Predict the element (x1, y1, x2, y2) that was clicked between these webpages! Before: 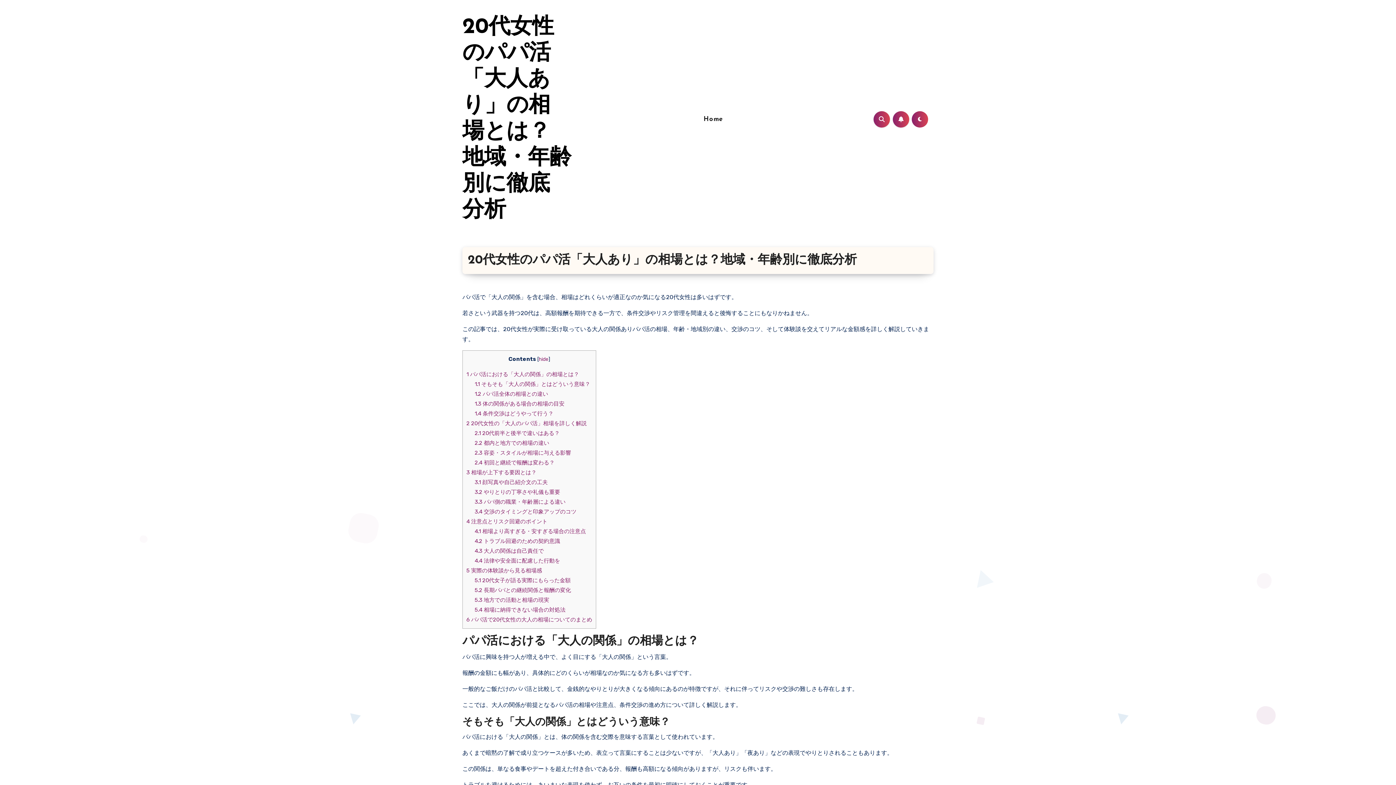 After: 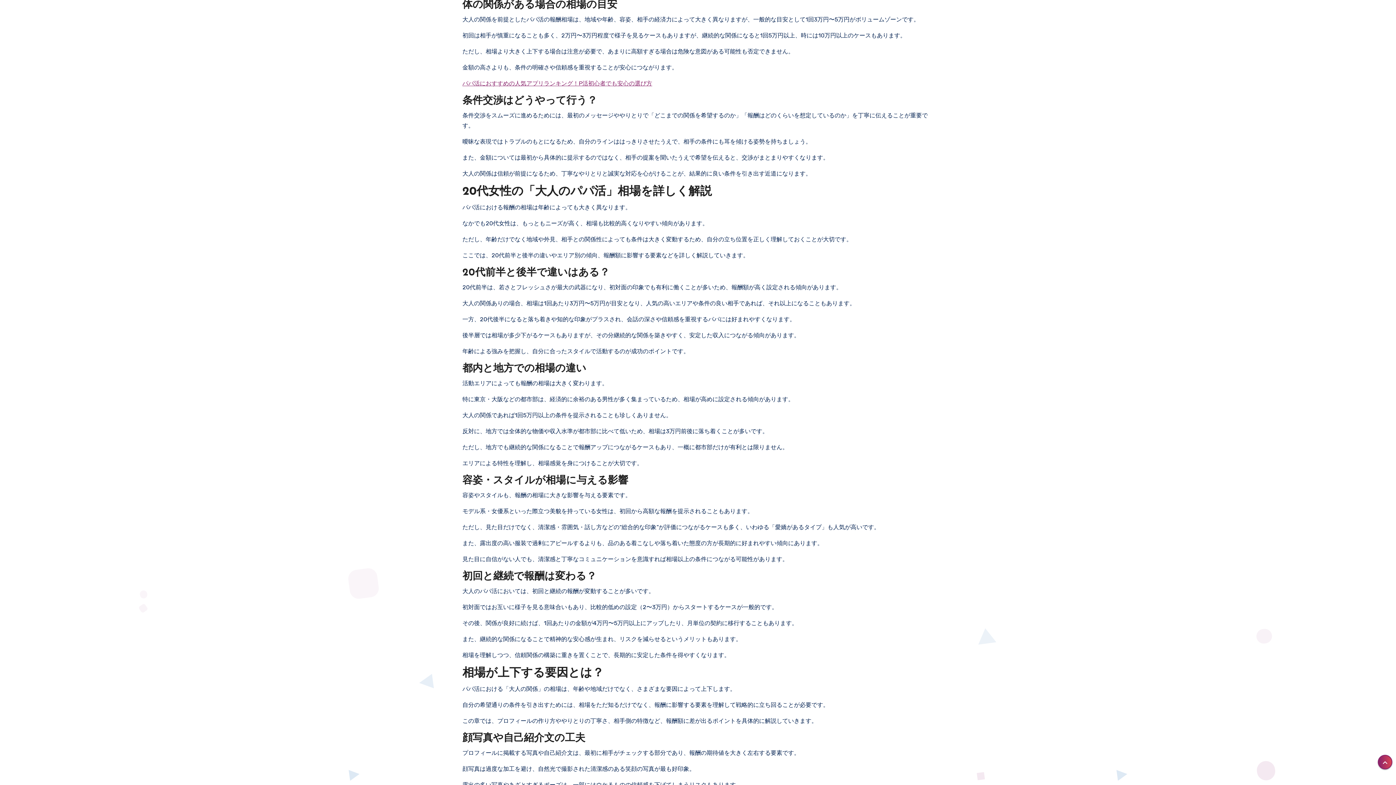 Action: bbox: (474, 400, 564, 407) label: 1.3 体の関係がある場合の相場の目安